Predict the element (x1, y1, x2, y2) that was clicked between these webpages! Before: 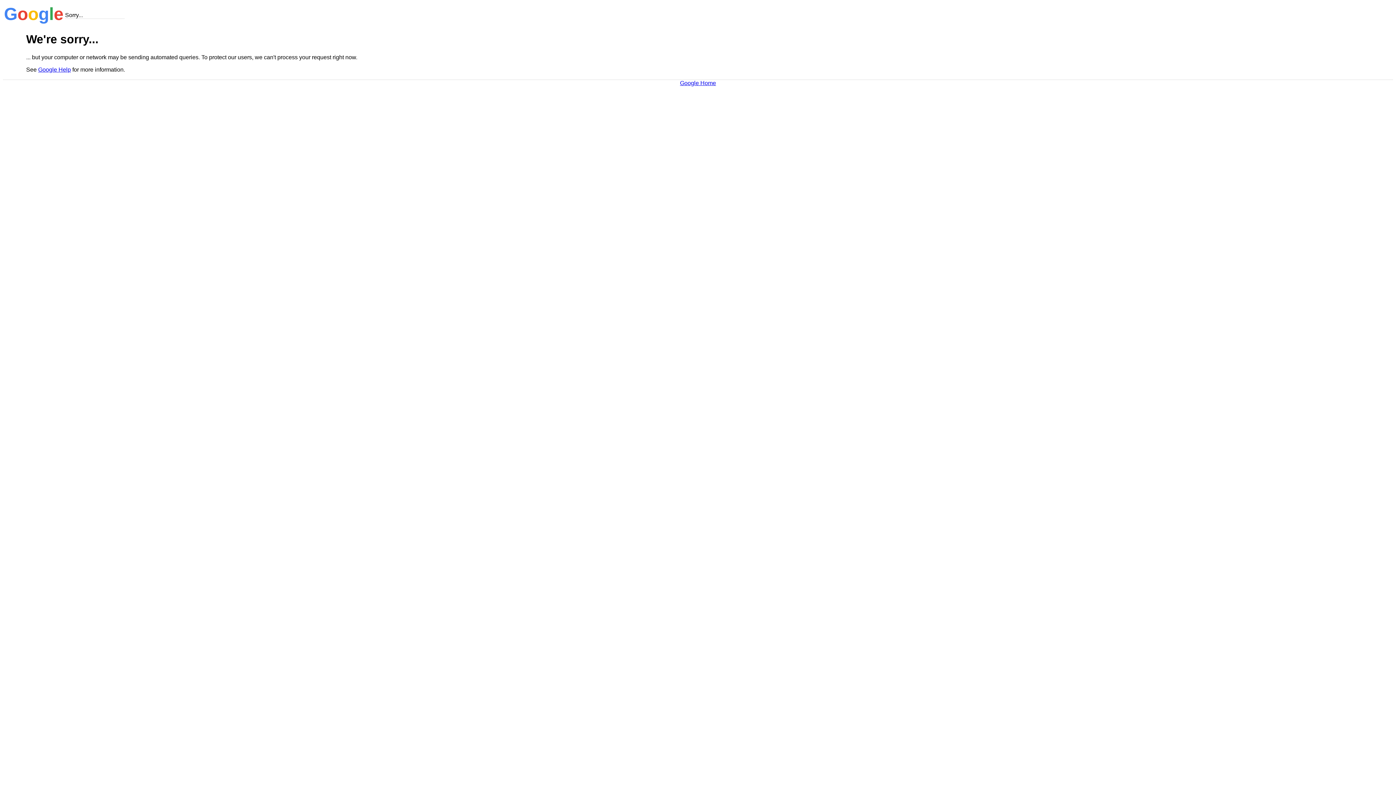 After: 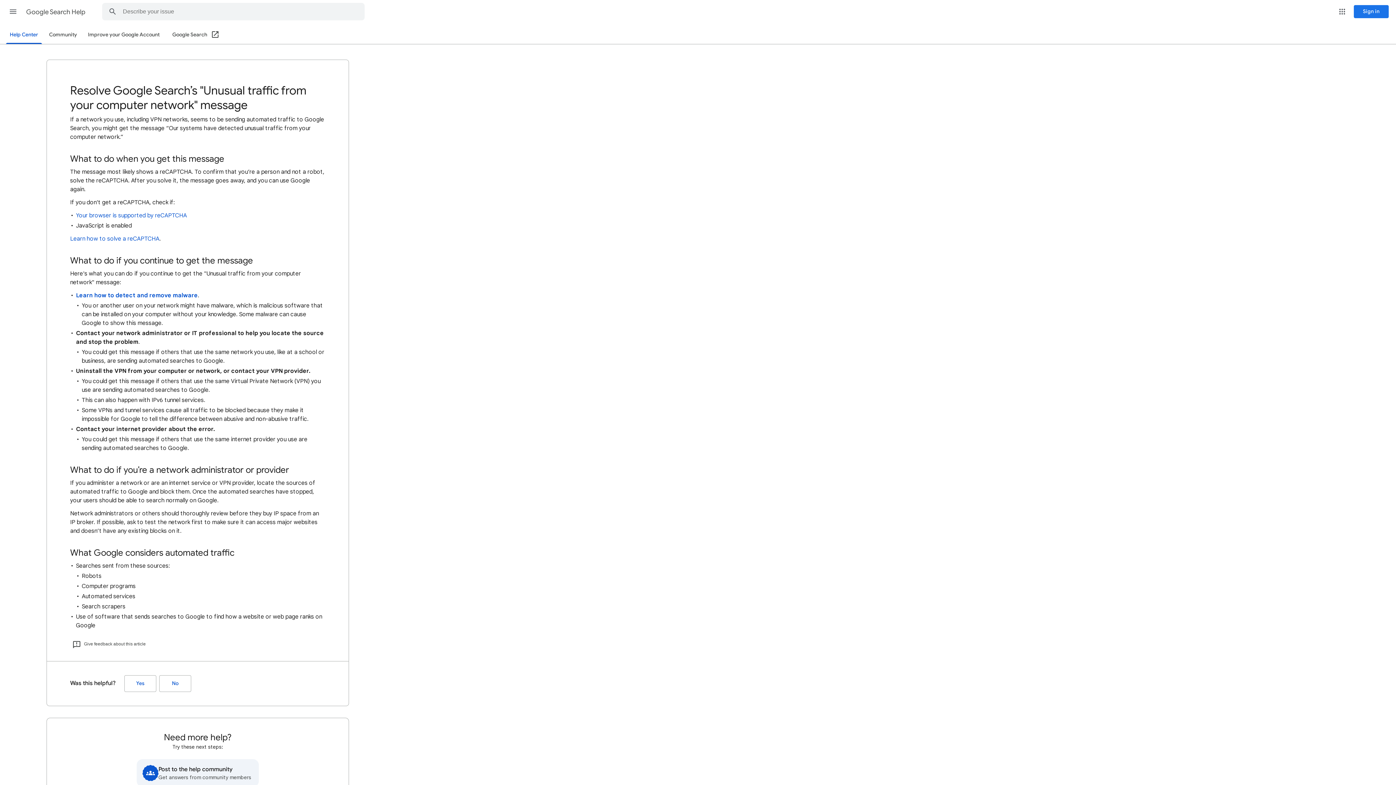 Action: bbox: (38, 66, 70, 72) label: Google Help